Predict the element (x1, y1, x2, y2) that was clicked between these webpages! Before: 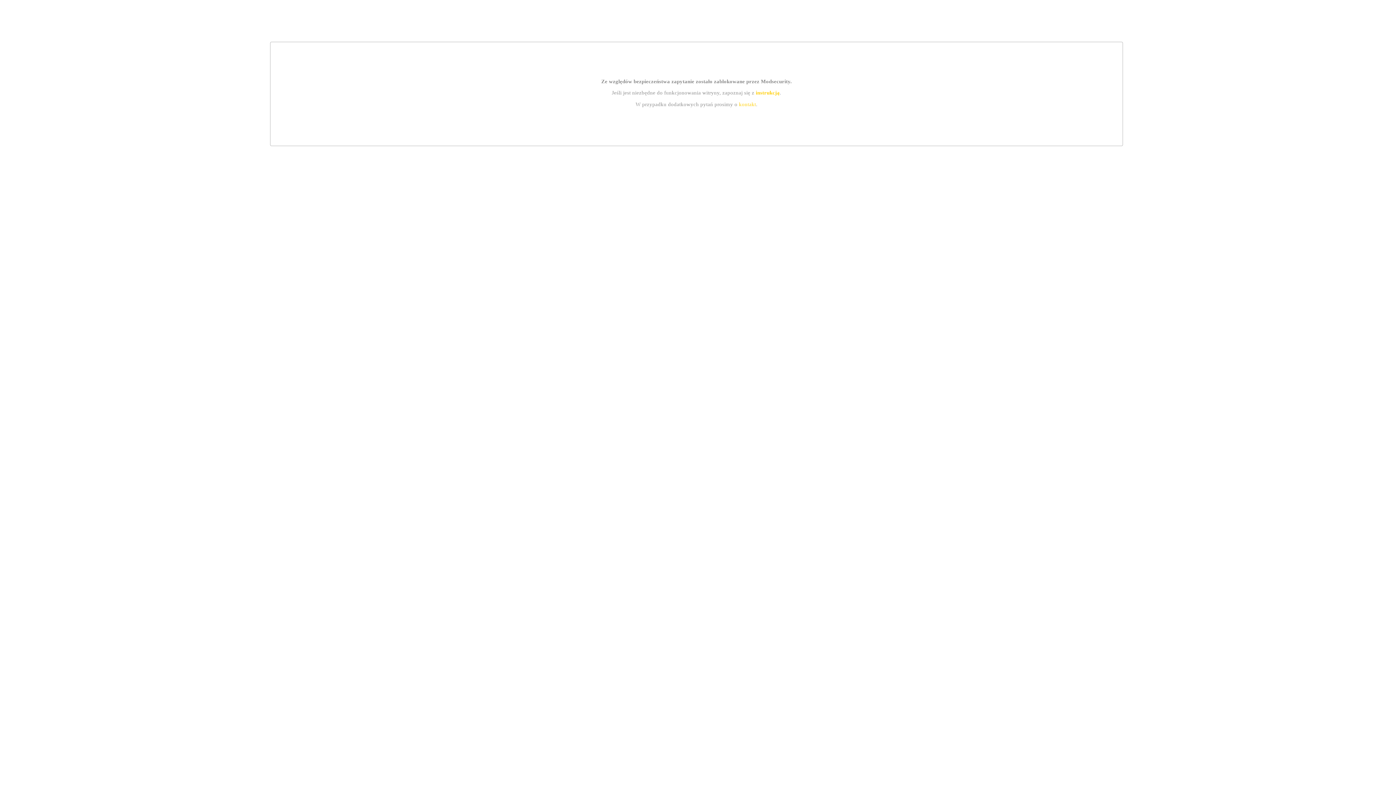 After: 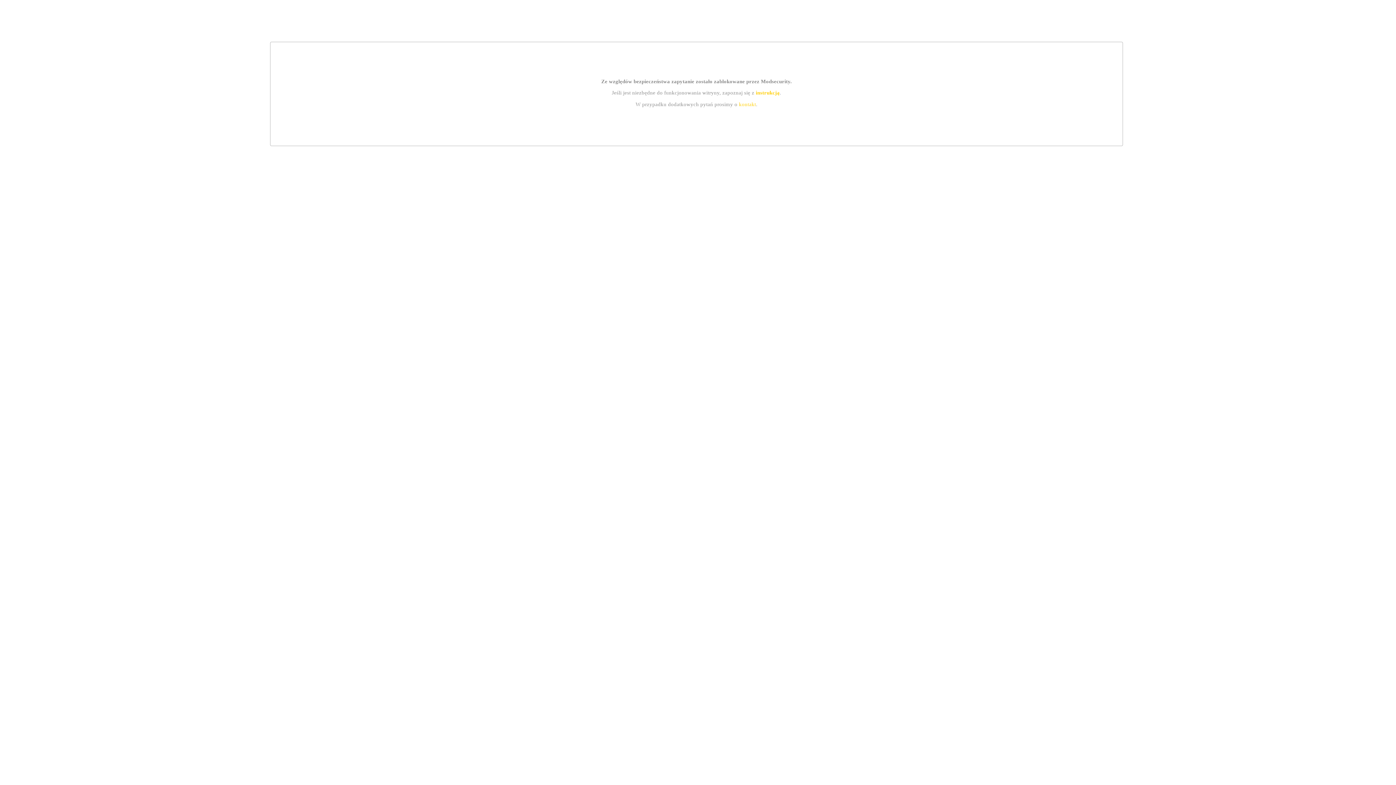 Action: bbox: (739, 101, 756, 107) label: kontakt